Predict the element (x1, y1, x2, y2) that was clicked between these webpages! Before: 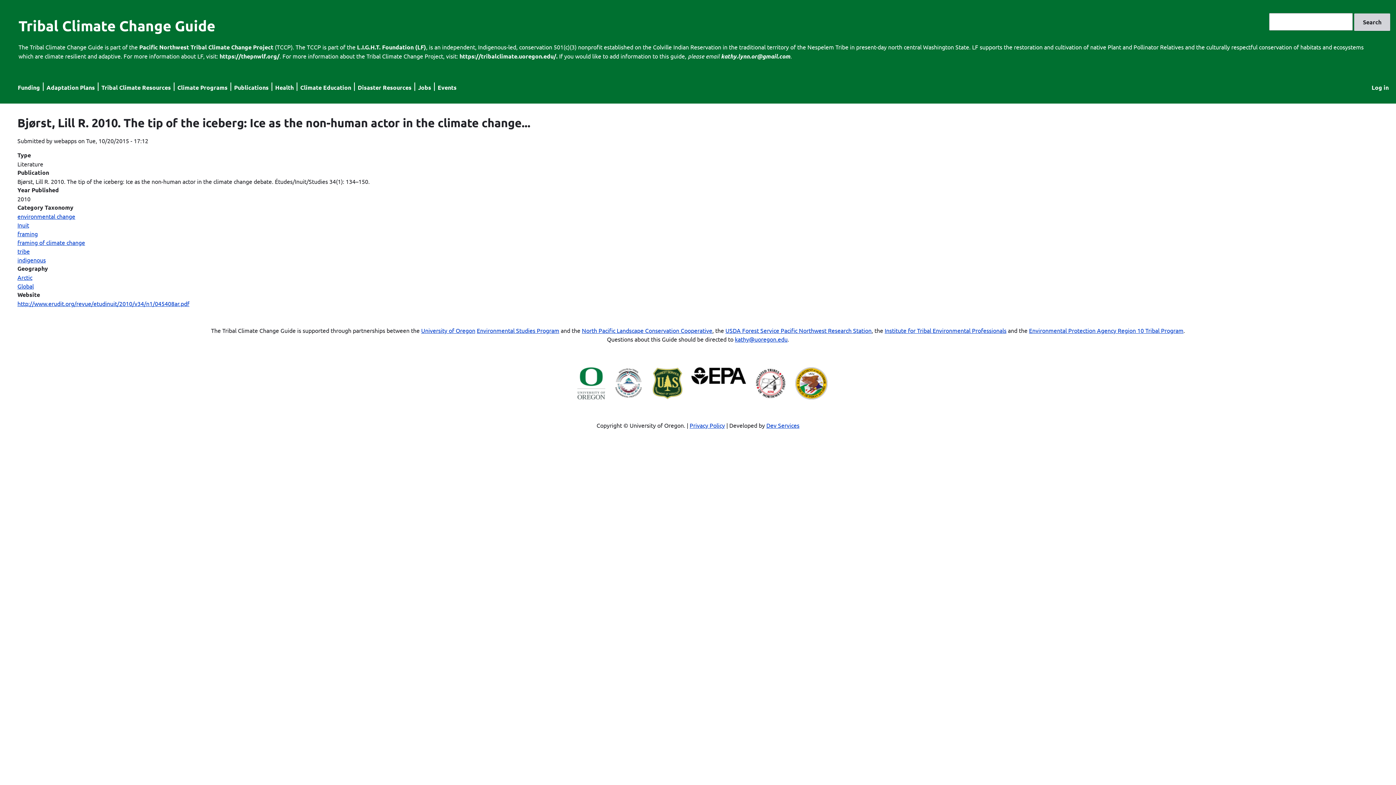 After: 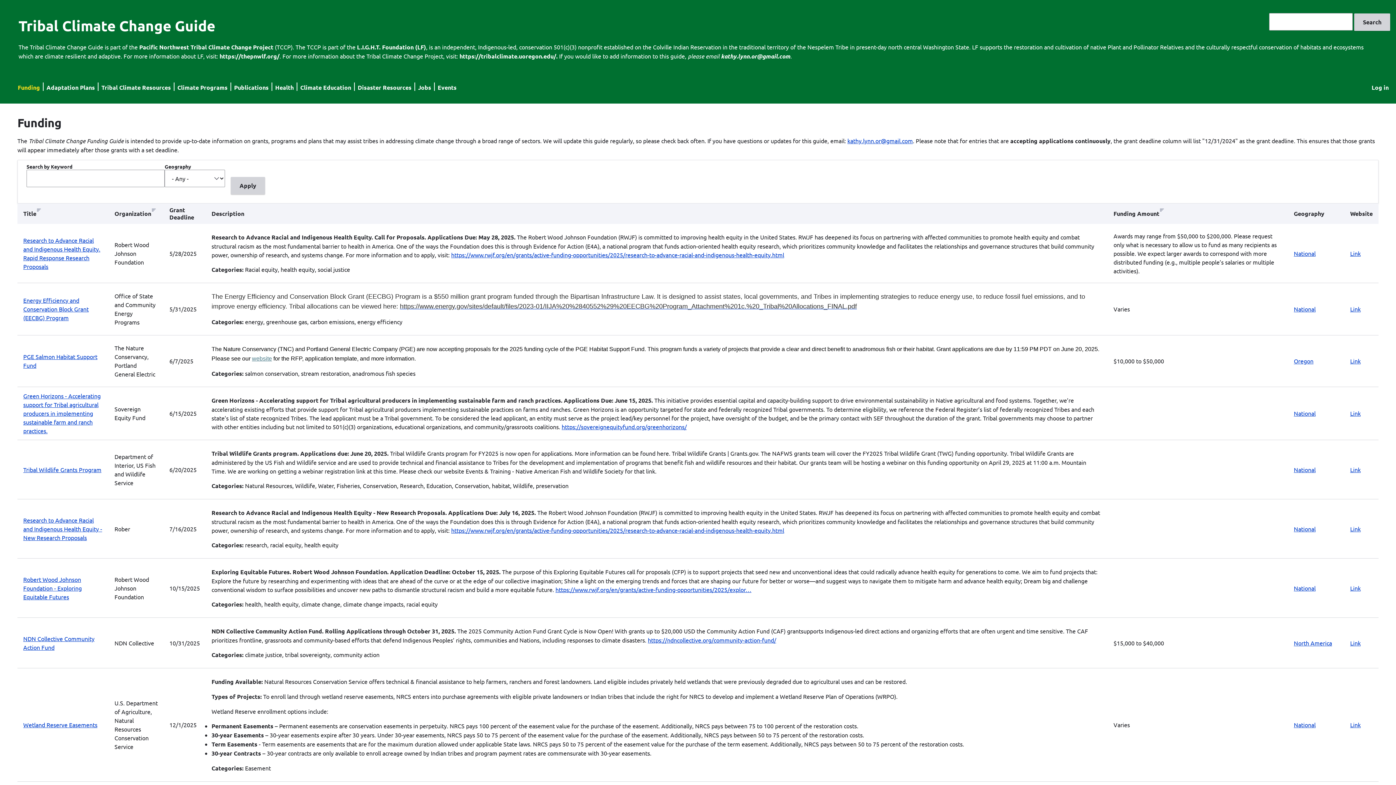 Action: bbox: (17, 83, 40, 91) label: Funding